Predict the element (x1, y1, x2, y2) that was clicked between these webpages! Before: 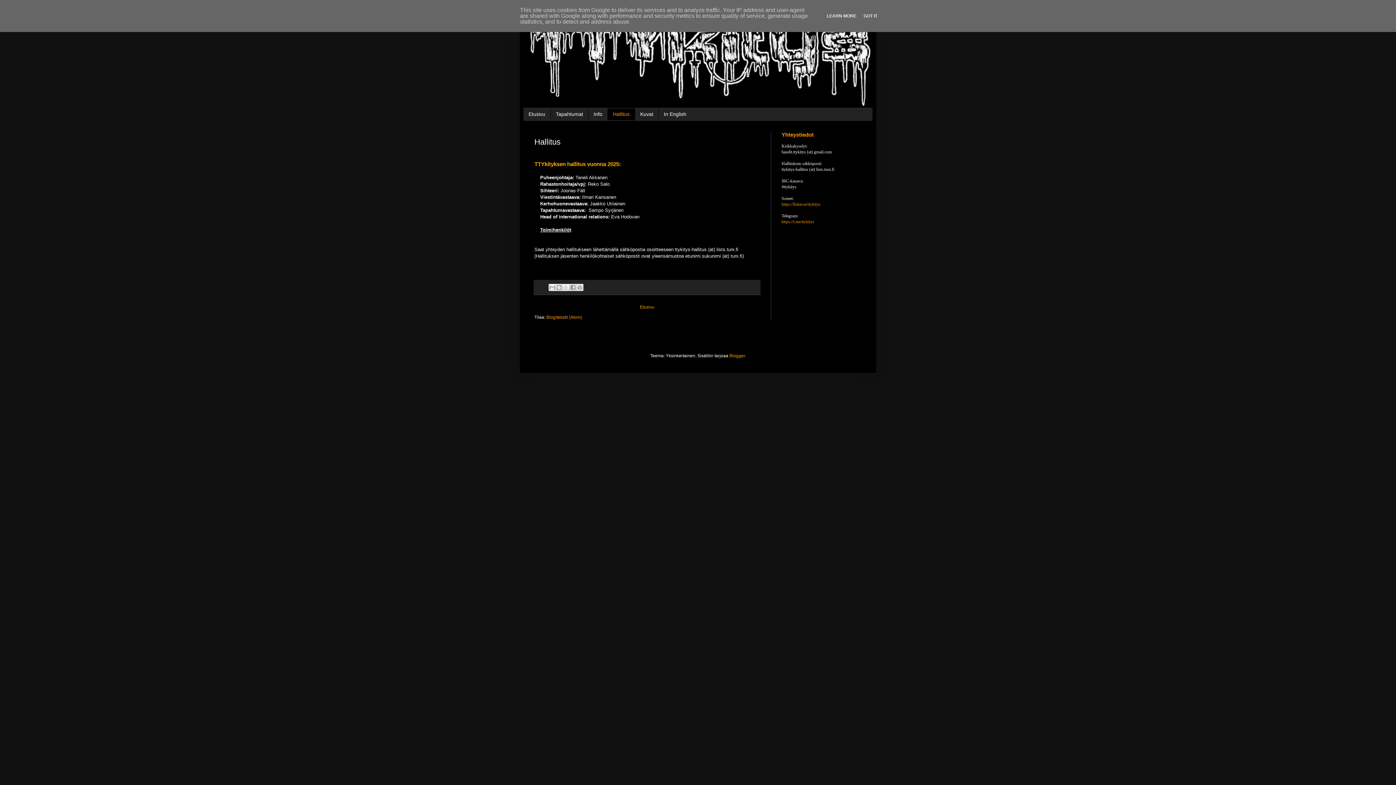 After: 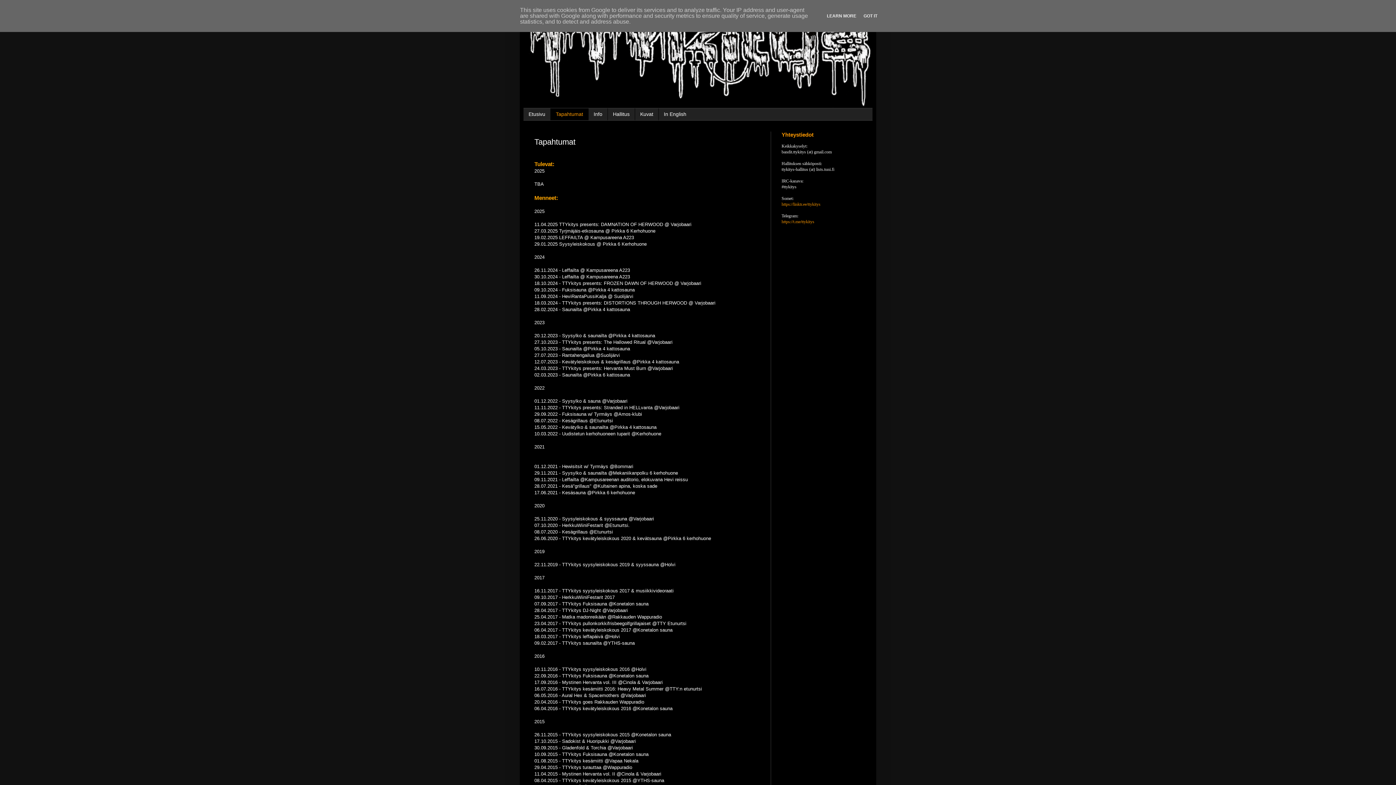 Action: label: Tapahtumat bbox: (550, 108, 588, 120)